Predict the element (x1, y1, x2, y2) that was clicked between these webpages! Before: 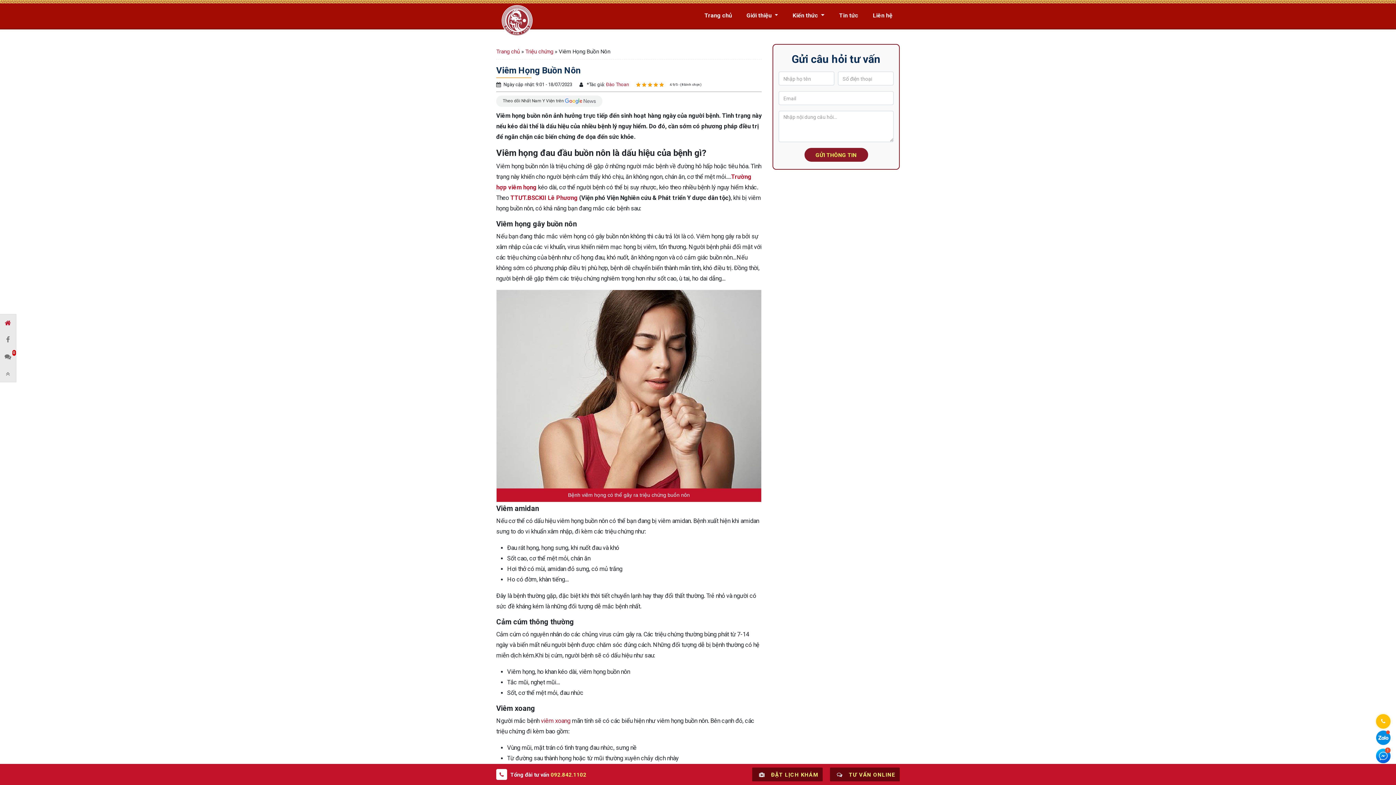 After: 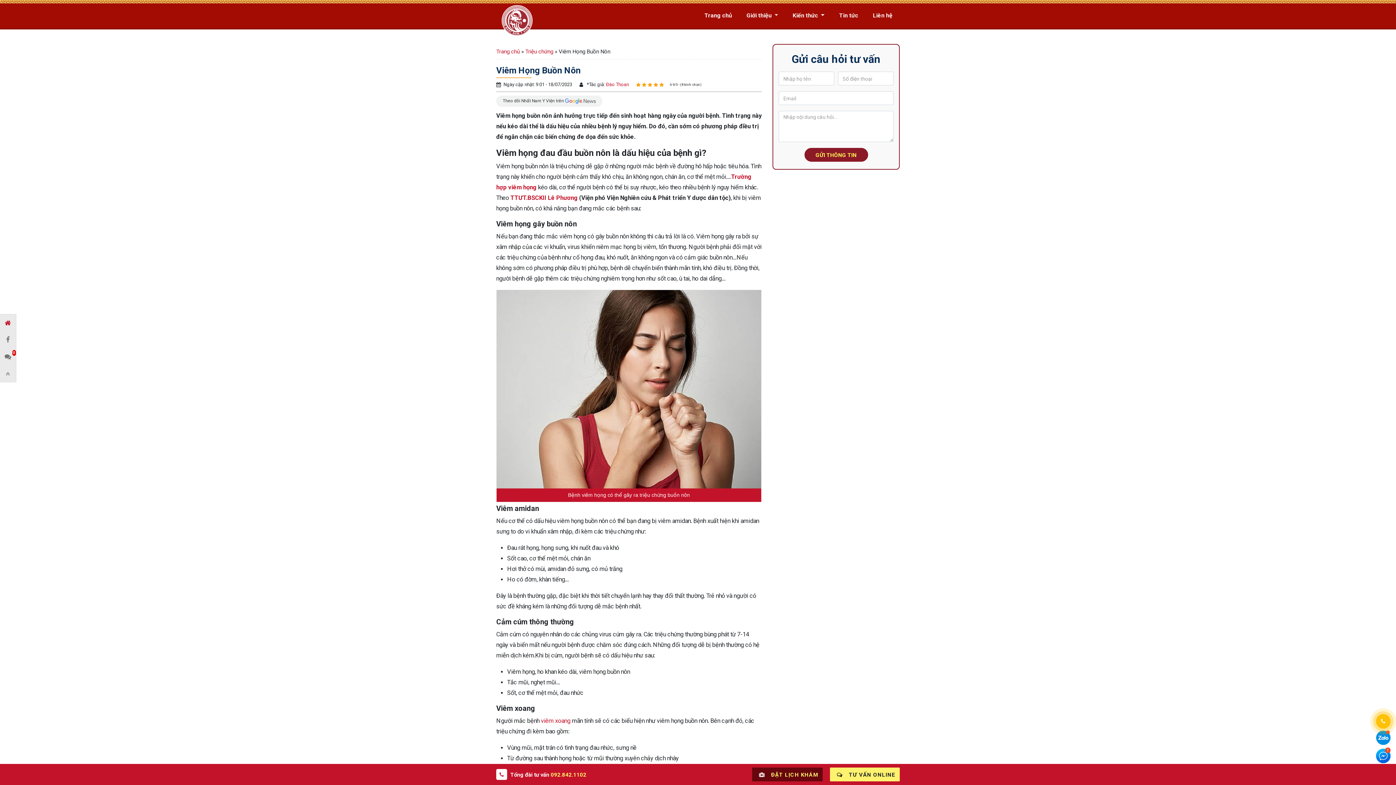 Action: bbox: (830, 768, 900, 781) label:  TƯ VẤN ONLINE